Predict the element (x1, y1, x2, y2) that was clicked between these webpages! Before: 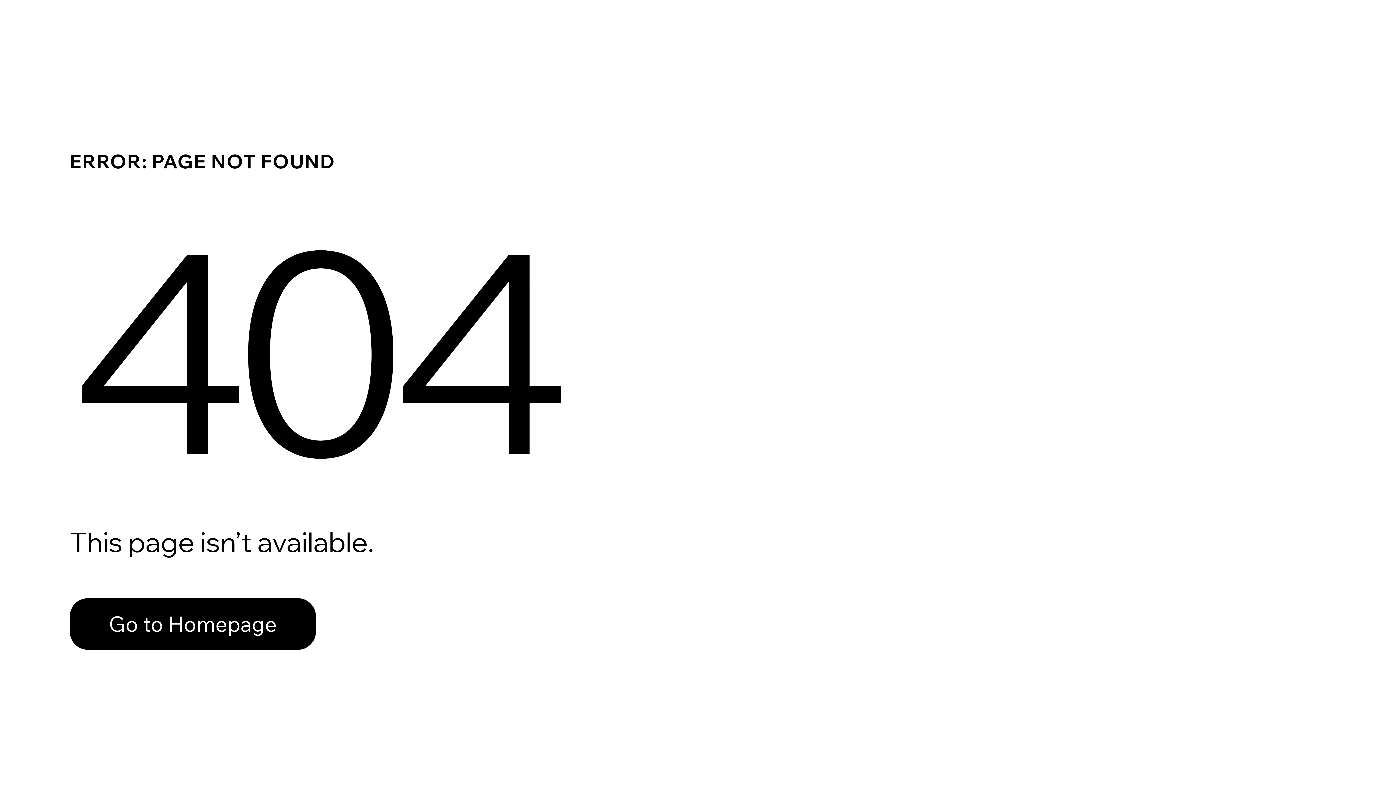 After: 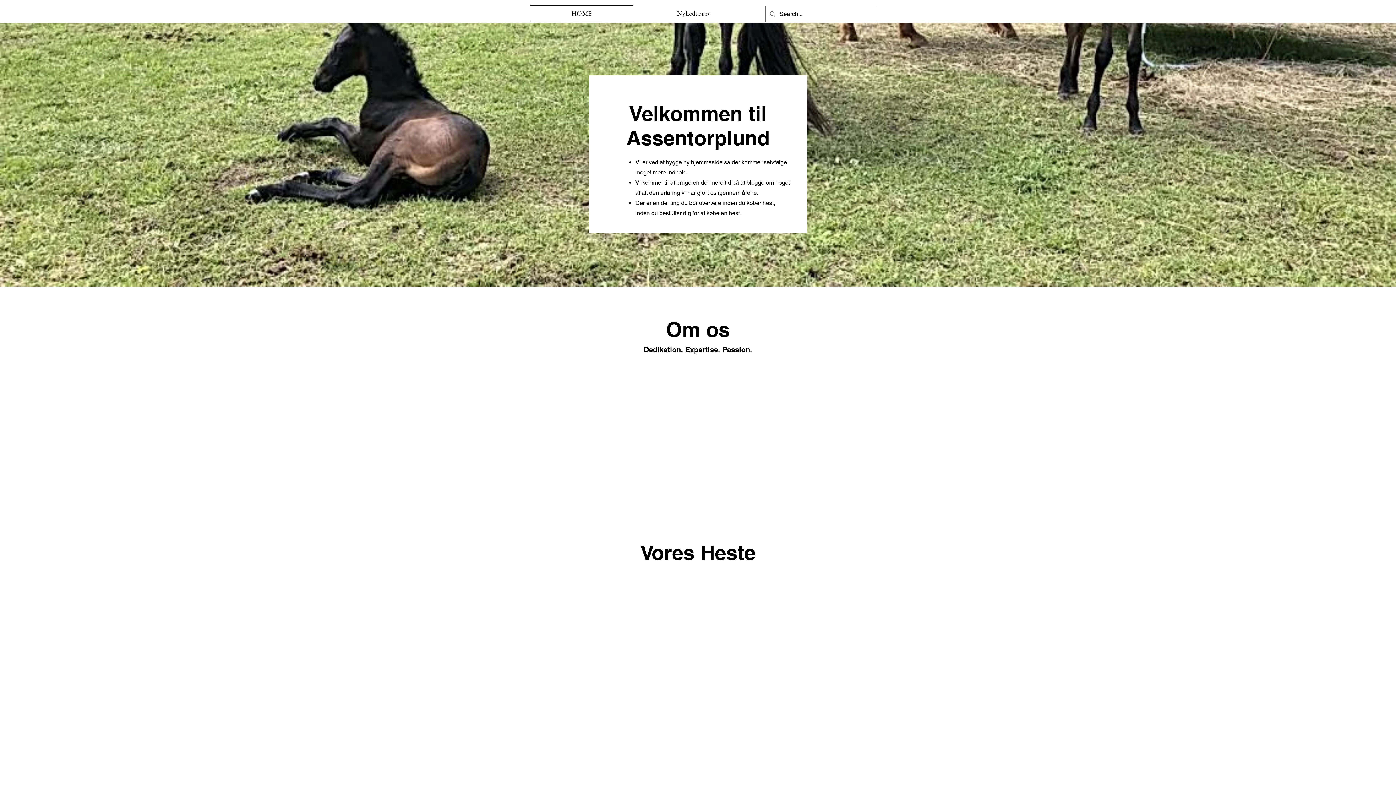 Action: bbox: (69, 598, 316, 650) label: Go to Homepage